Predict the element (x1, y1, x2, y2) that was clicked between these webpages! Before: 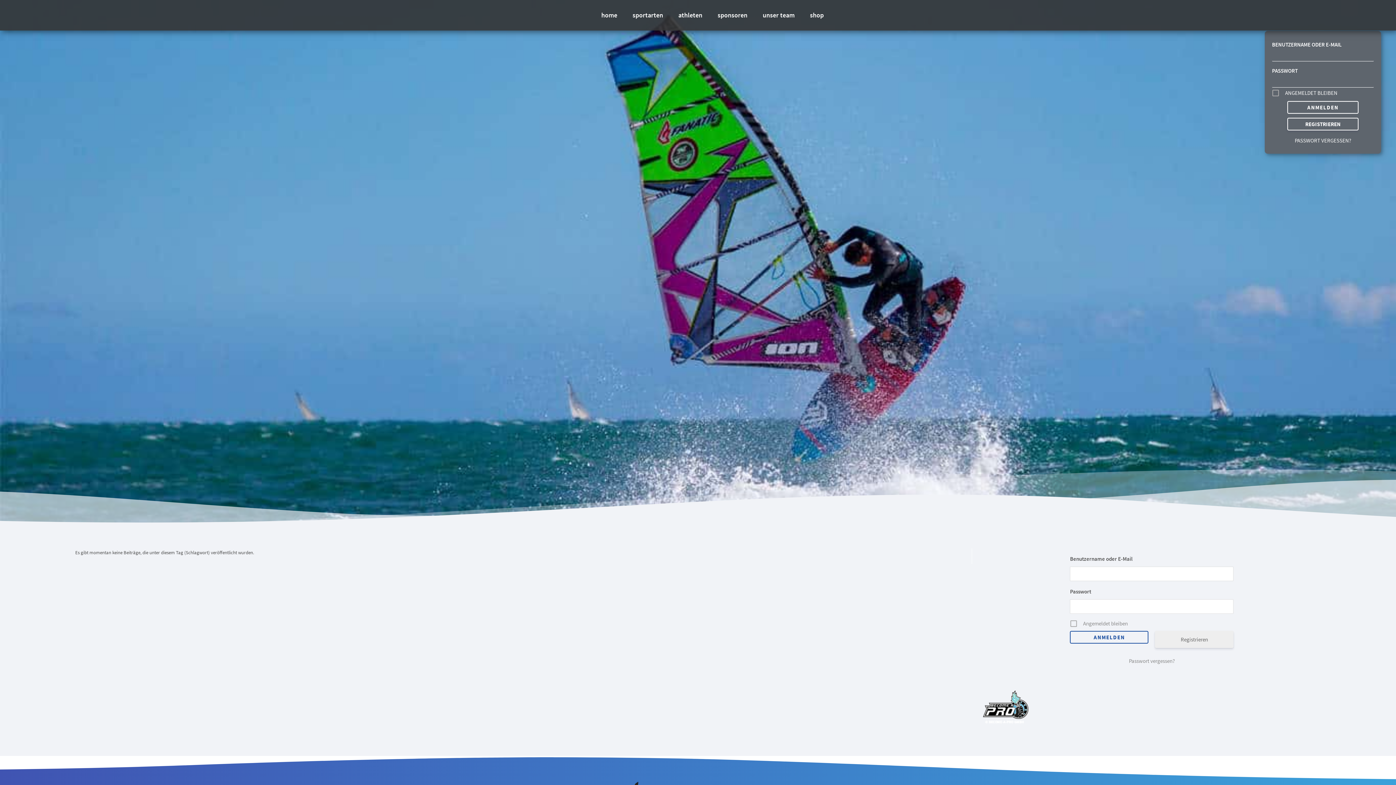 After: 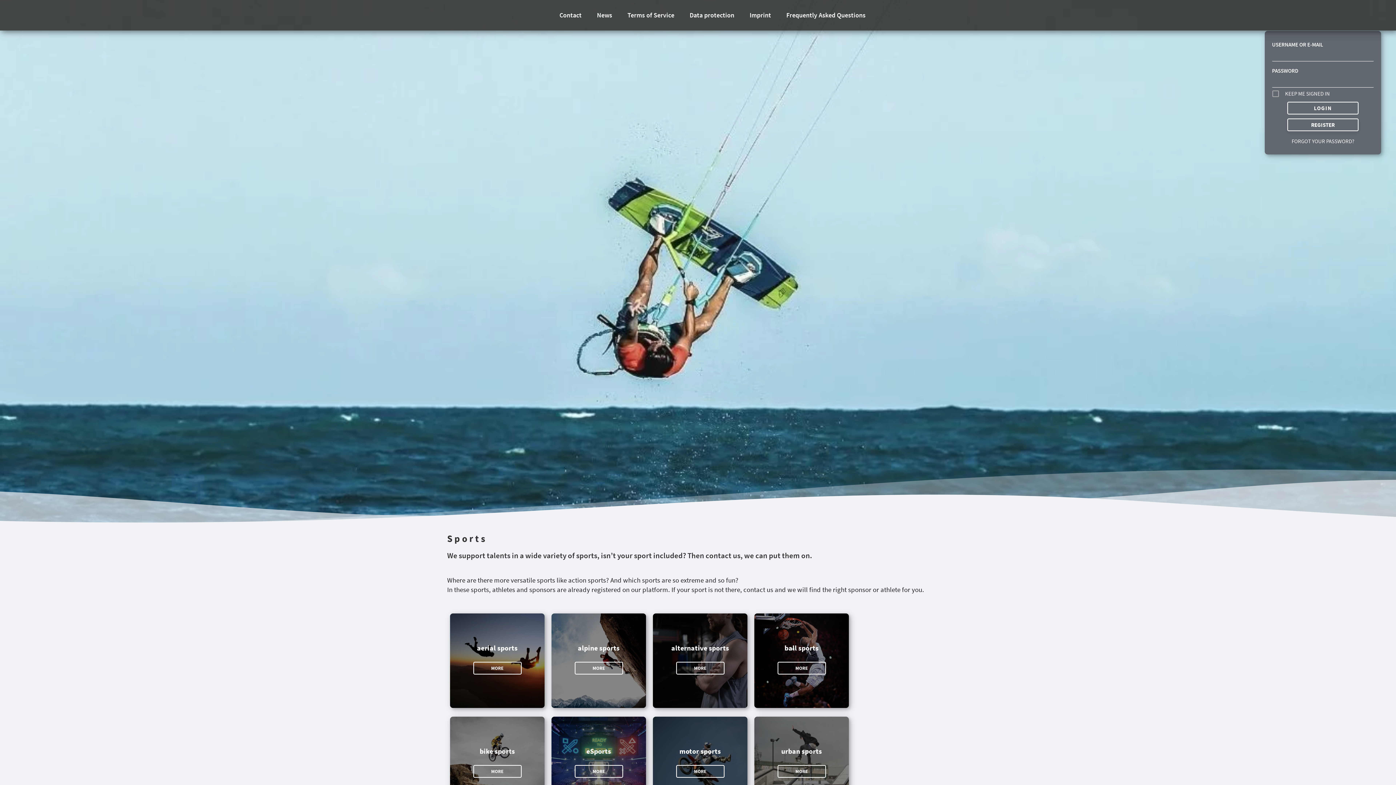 Action: bbox: (632, 5, 663, 25) label: sportarten